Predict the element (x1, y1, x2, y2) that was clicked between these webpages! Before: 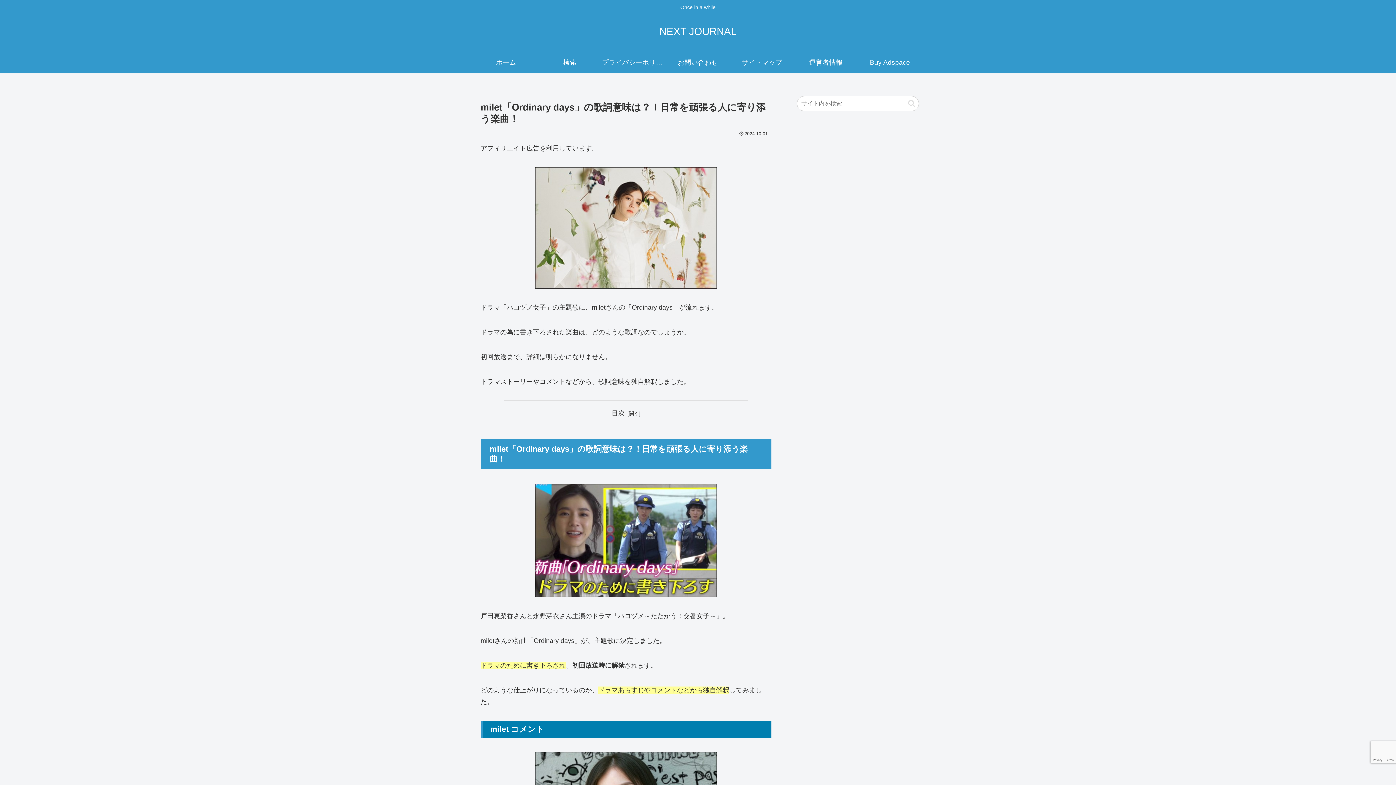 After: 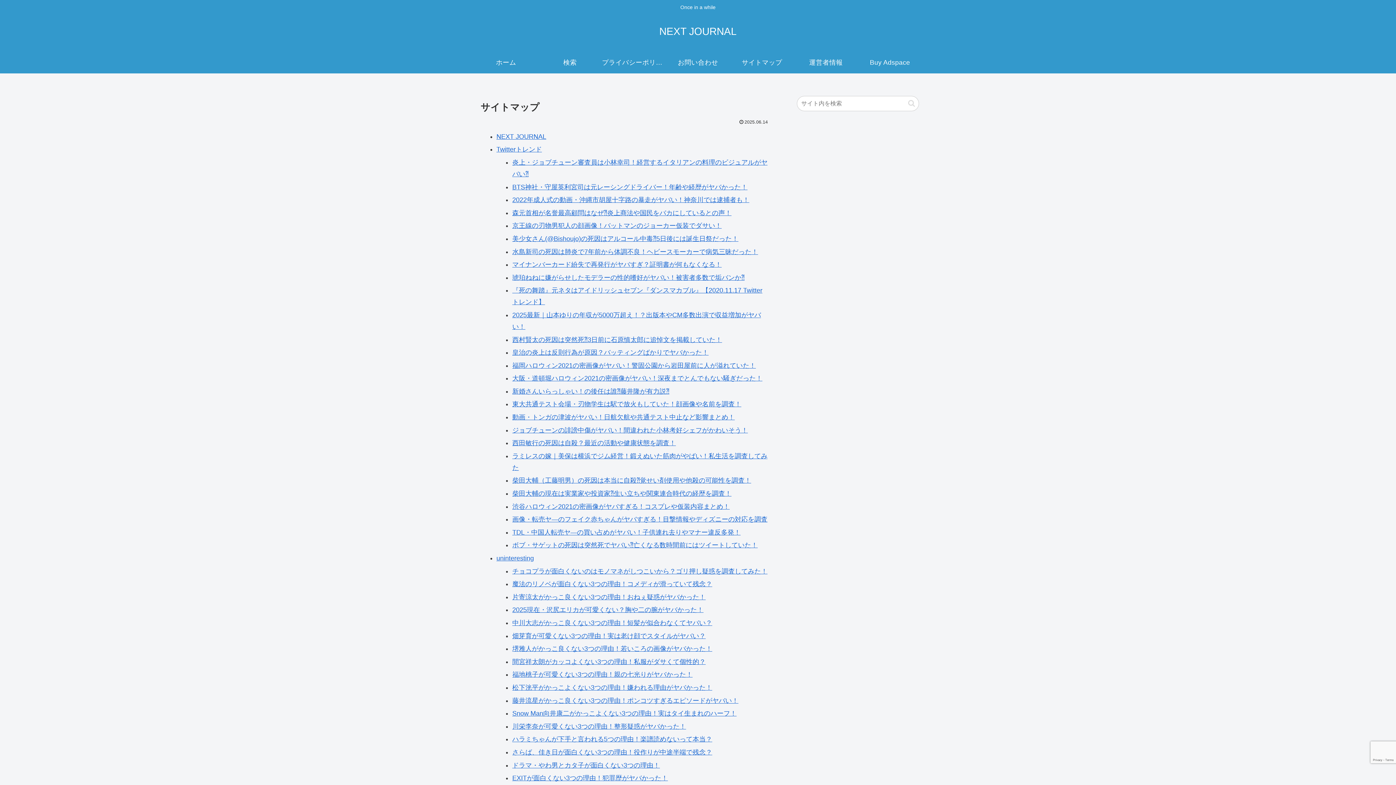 Action: bbox: (730, 51, 794, 73) label: サイトマップ